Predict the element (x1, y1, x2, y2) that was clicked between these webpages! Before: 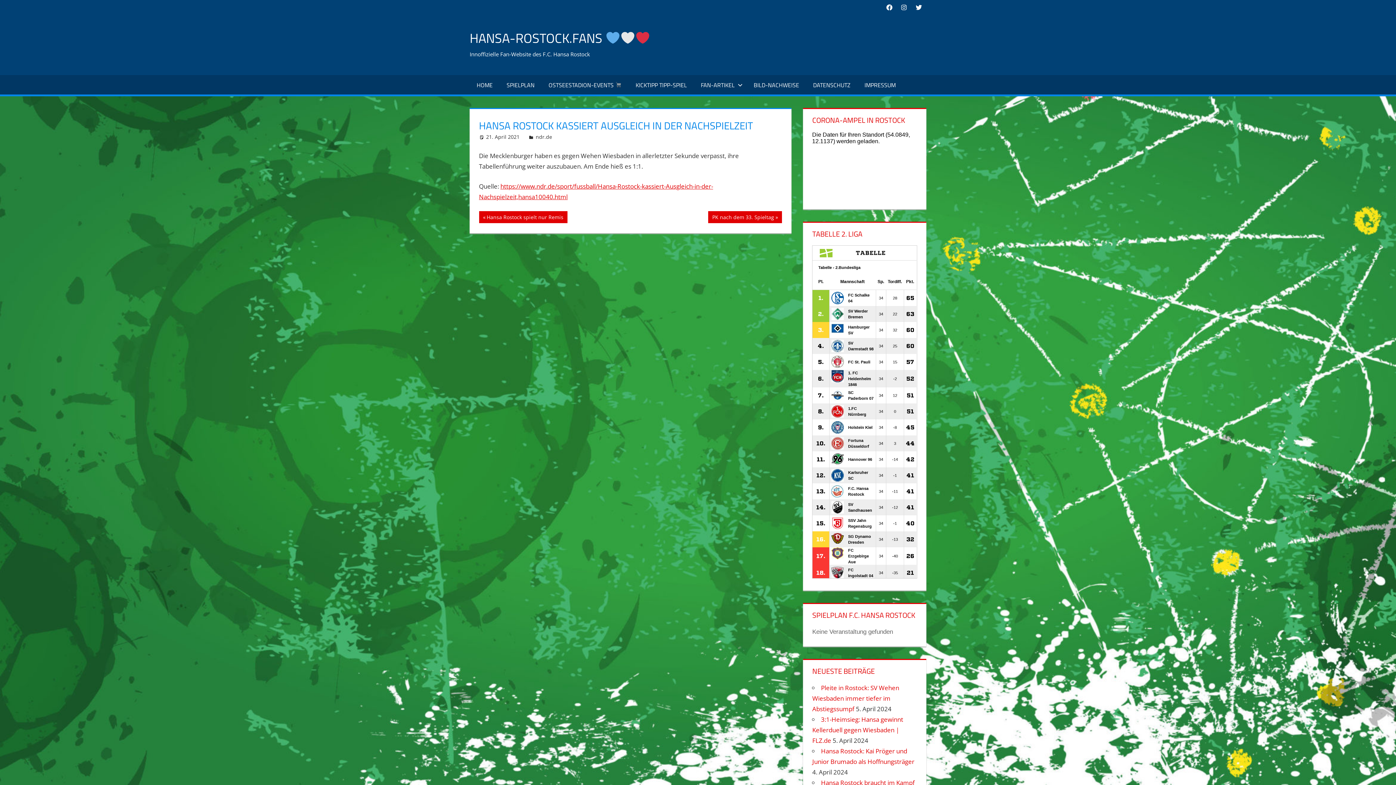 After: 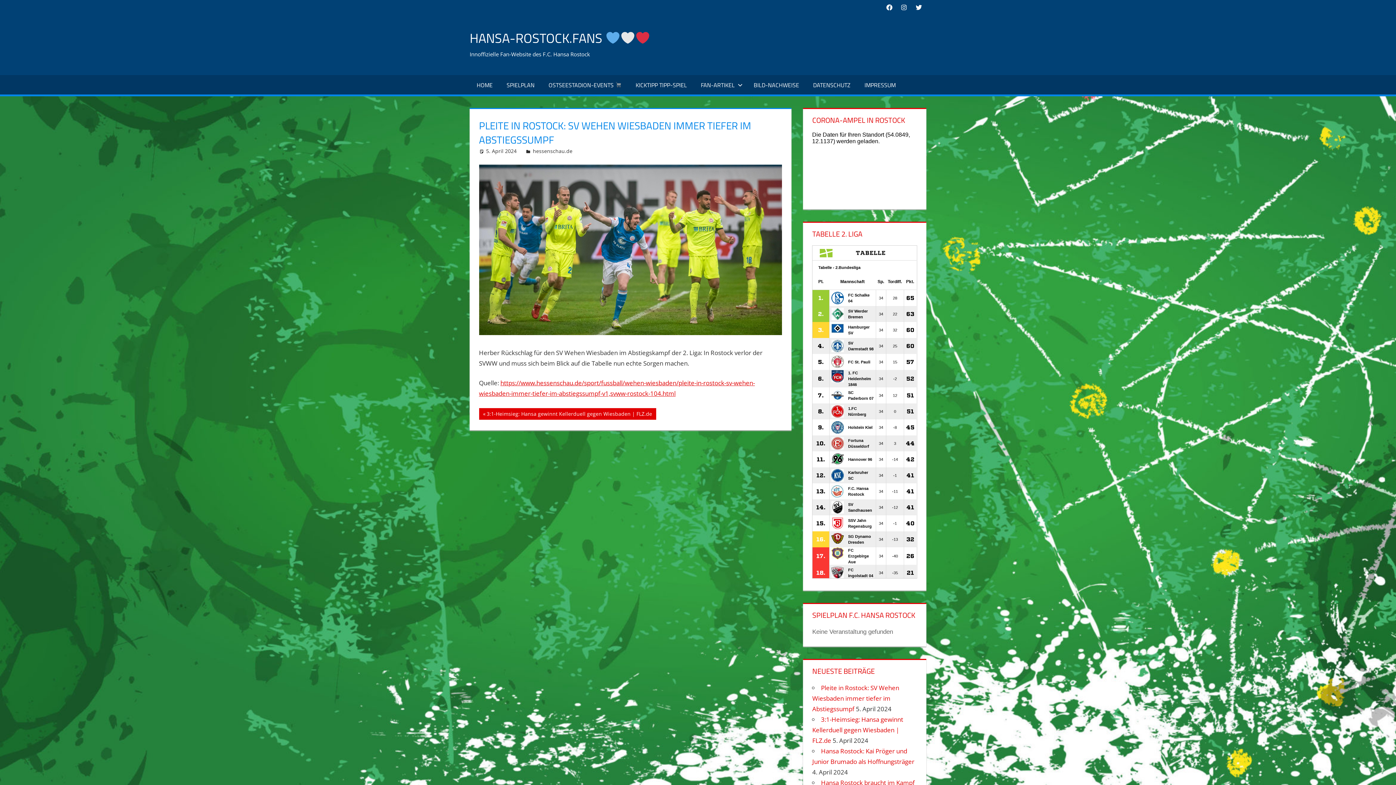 Action: label: Pleite in Rostock: SV Wehen Wiesbaden immer tiefer im Abstiegssumpf bbox: (812, 682, 899, 711)